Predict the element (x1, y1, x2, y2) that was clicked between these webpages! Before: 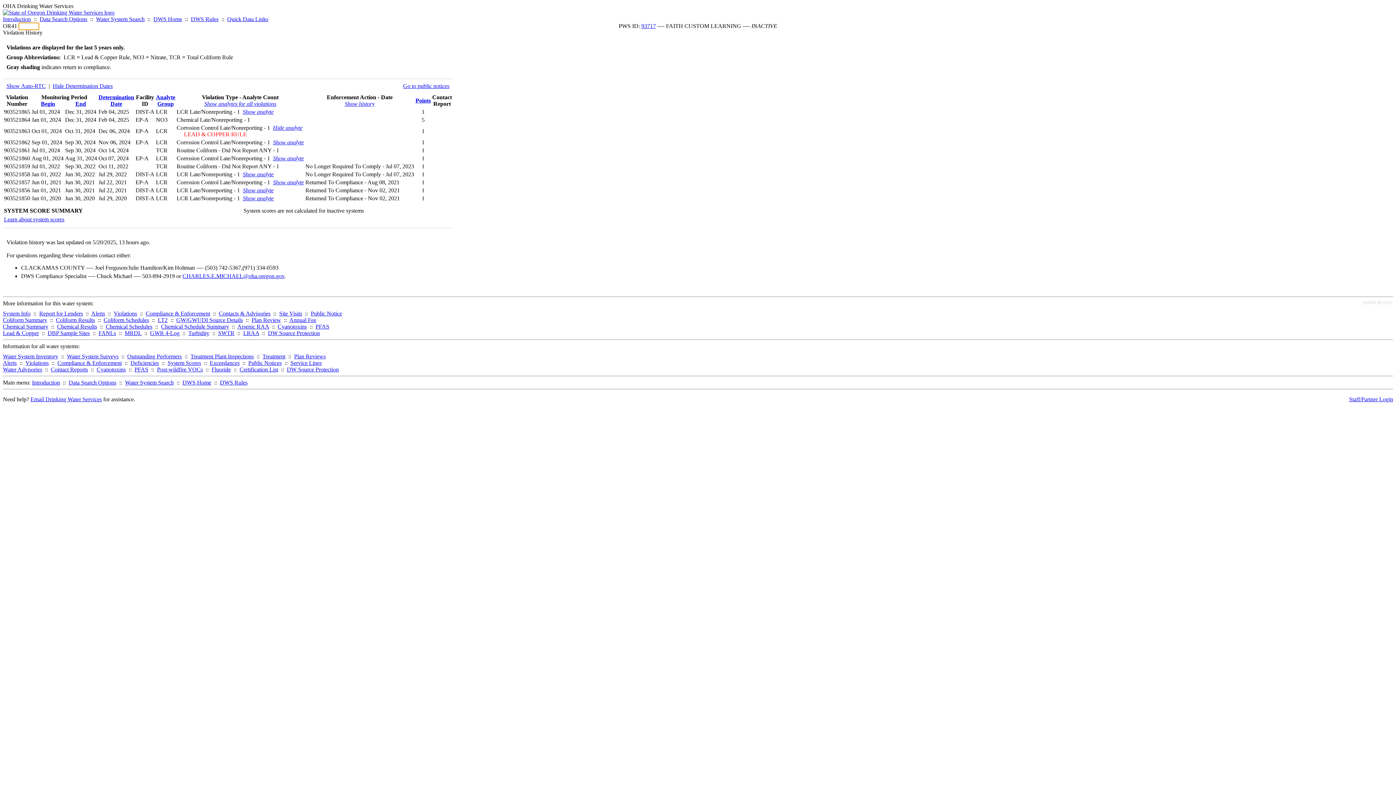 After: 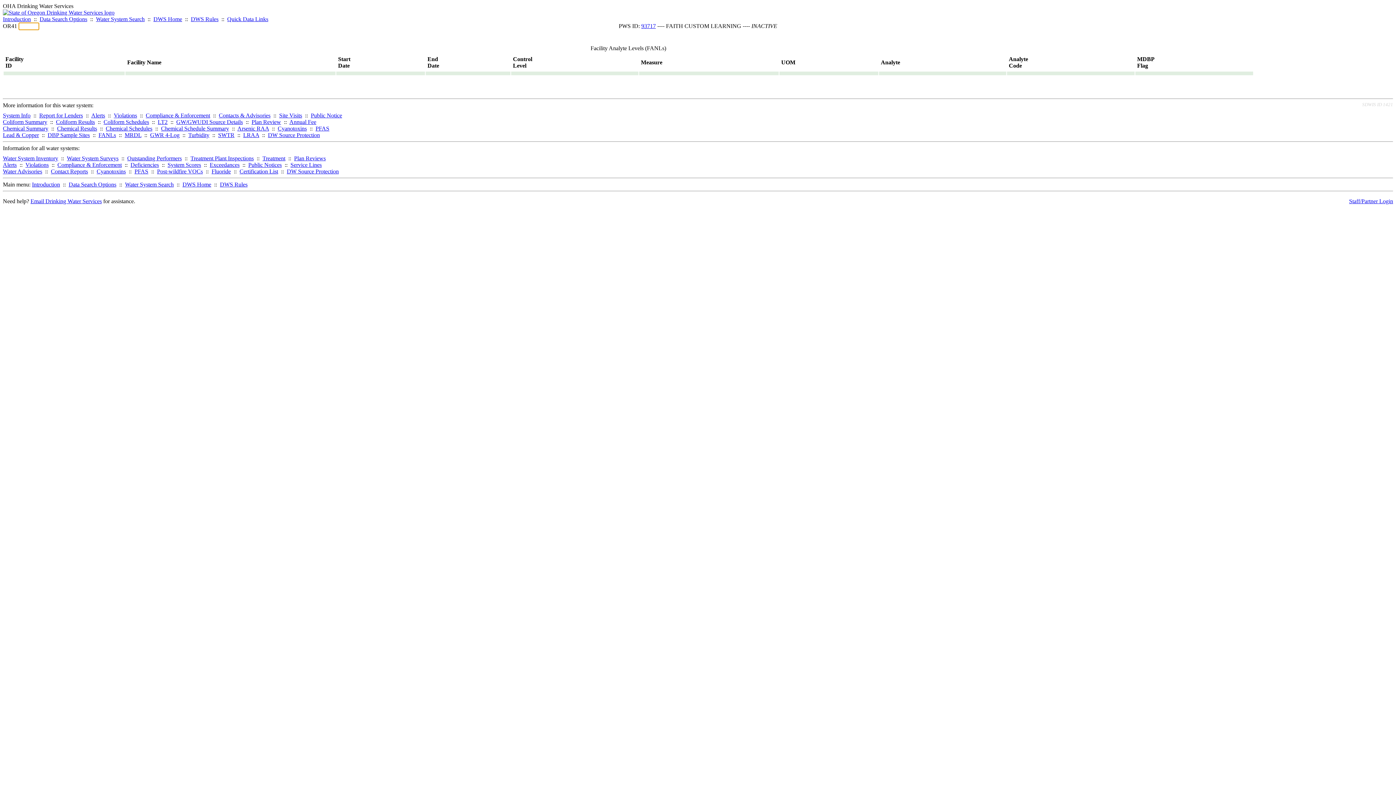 Action: label: FANLs bbox: (98, 330, 116, 336)